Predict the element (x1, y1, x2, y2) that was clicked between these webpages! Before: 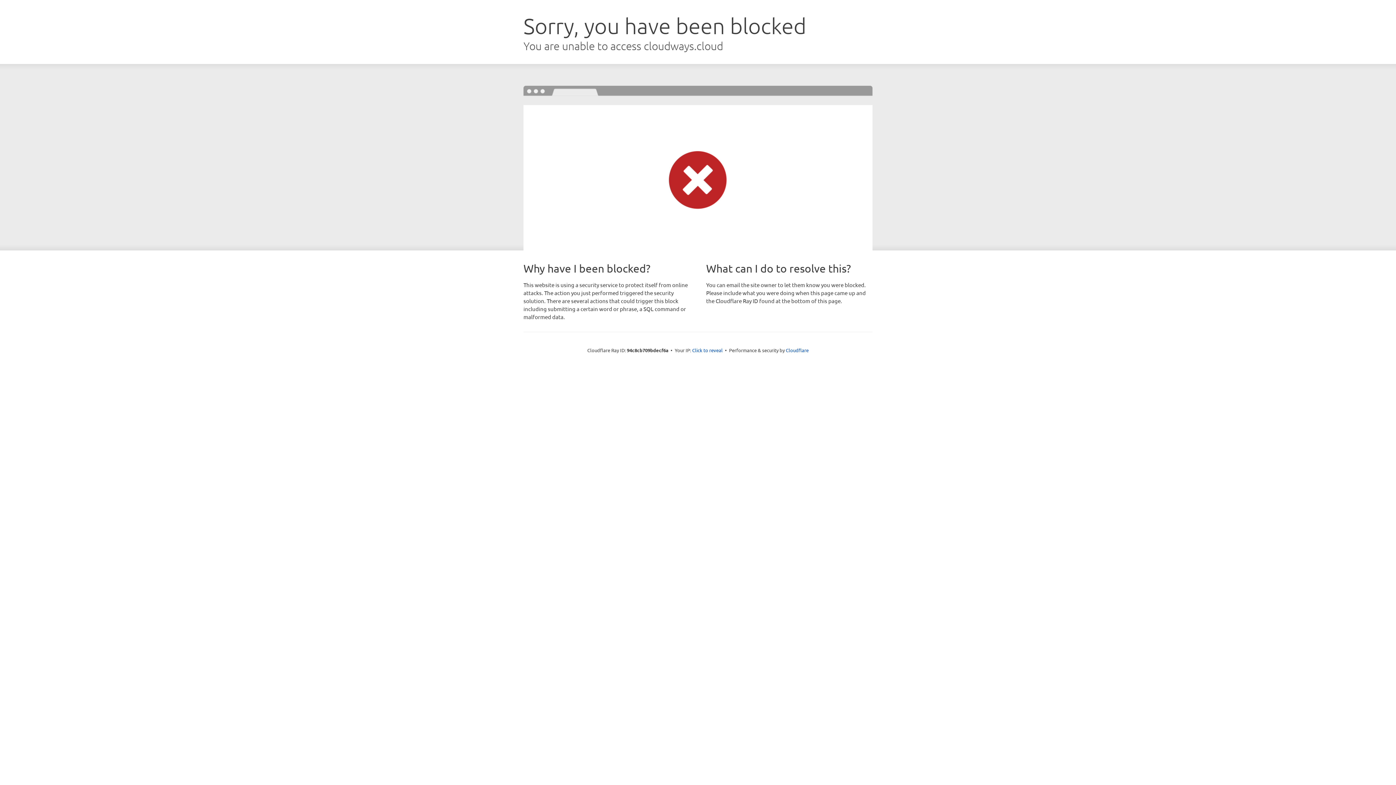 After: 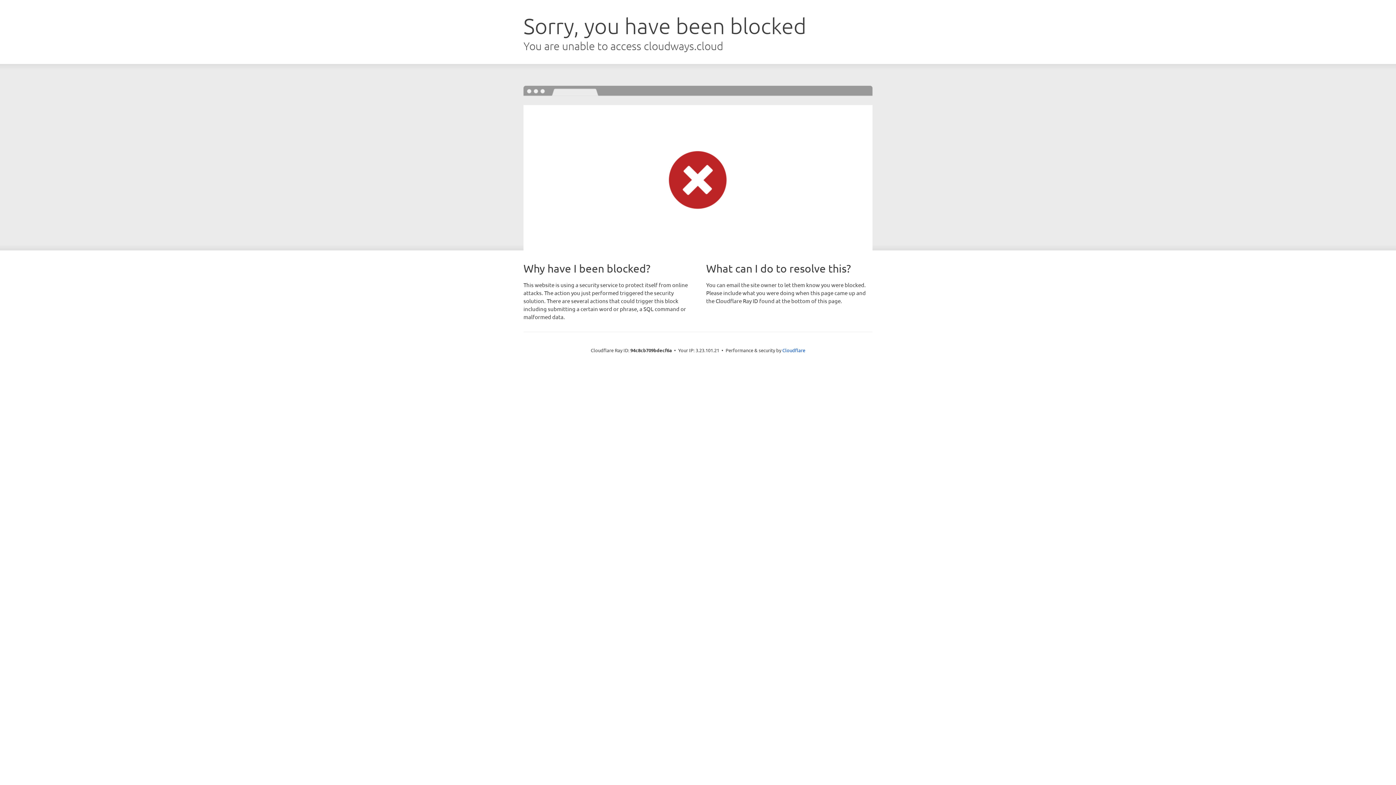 Action: label: Click to reveal bbox: (692, 346, 722, 353)